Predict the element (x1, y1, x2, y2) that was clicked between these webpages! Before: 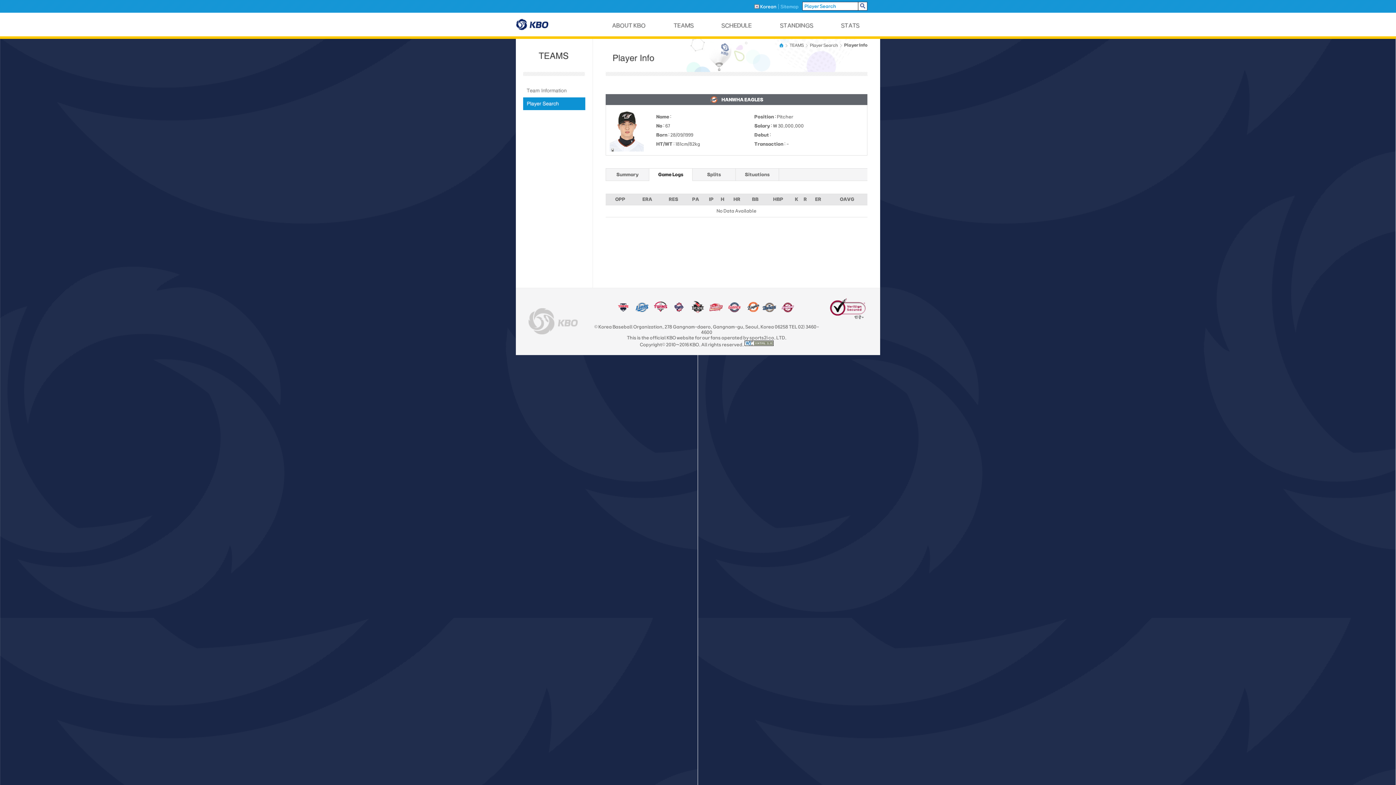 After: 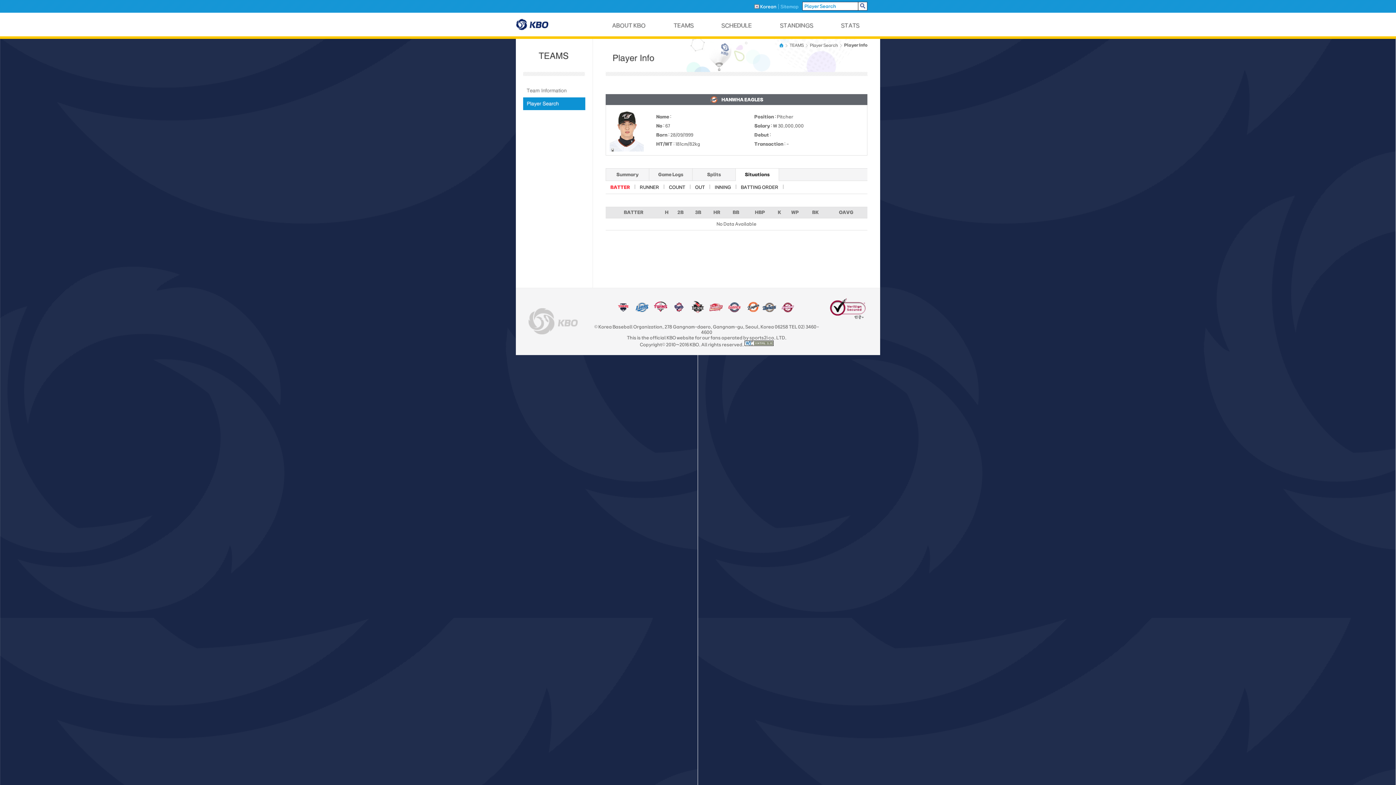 Action: bbox: (745, 172, 769, 177) label: Situations